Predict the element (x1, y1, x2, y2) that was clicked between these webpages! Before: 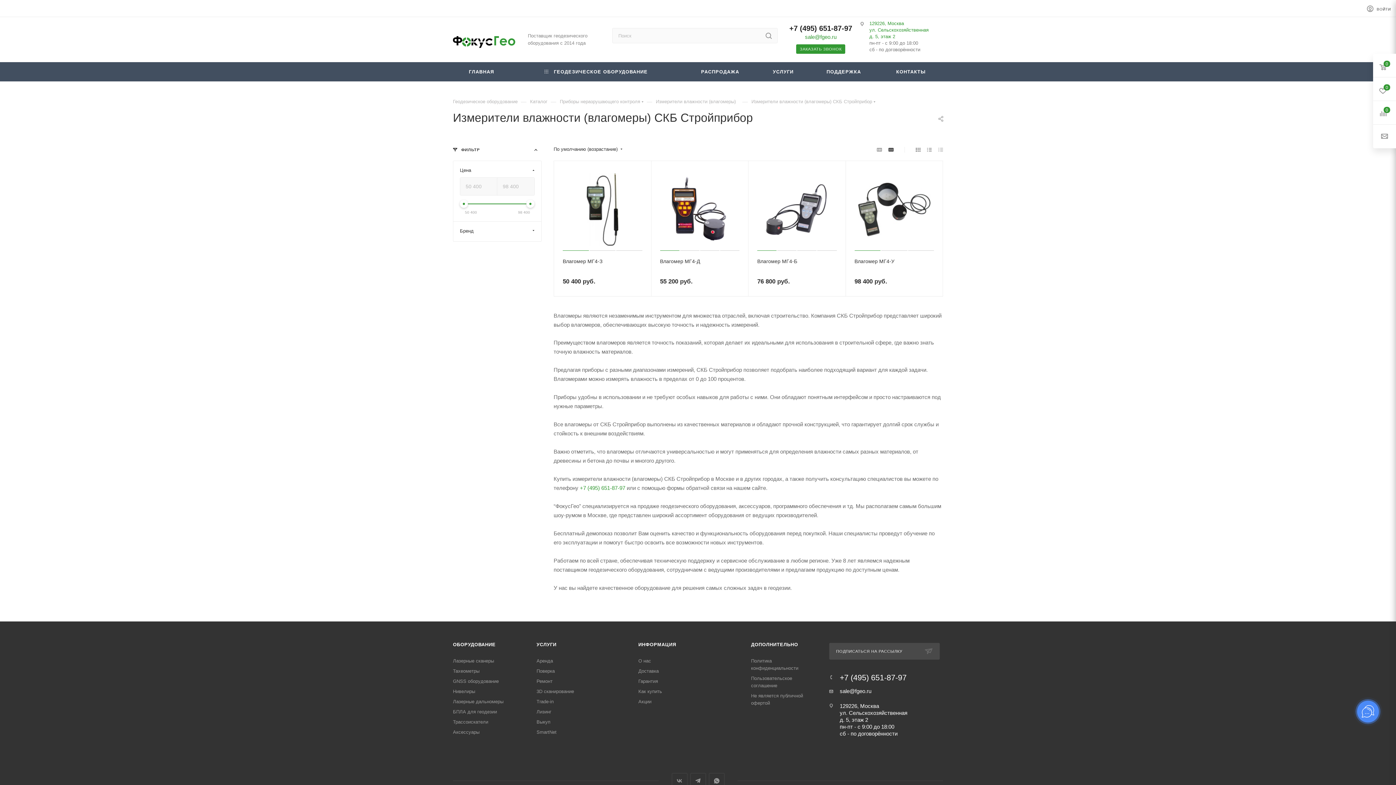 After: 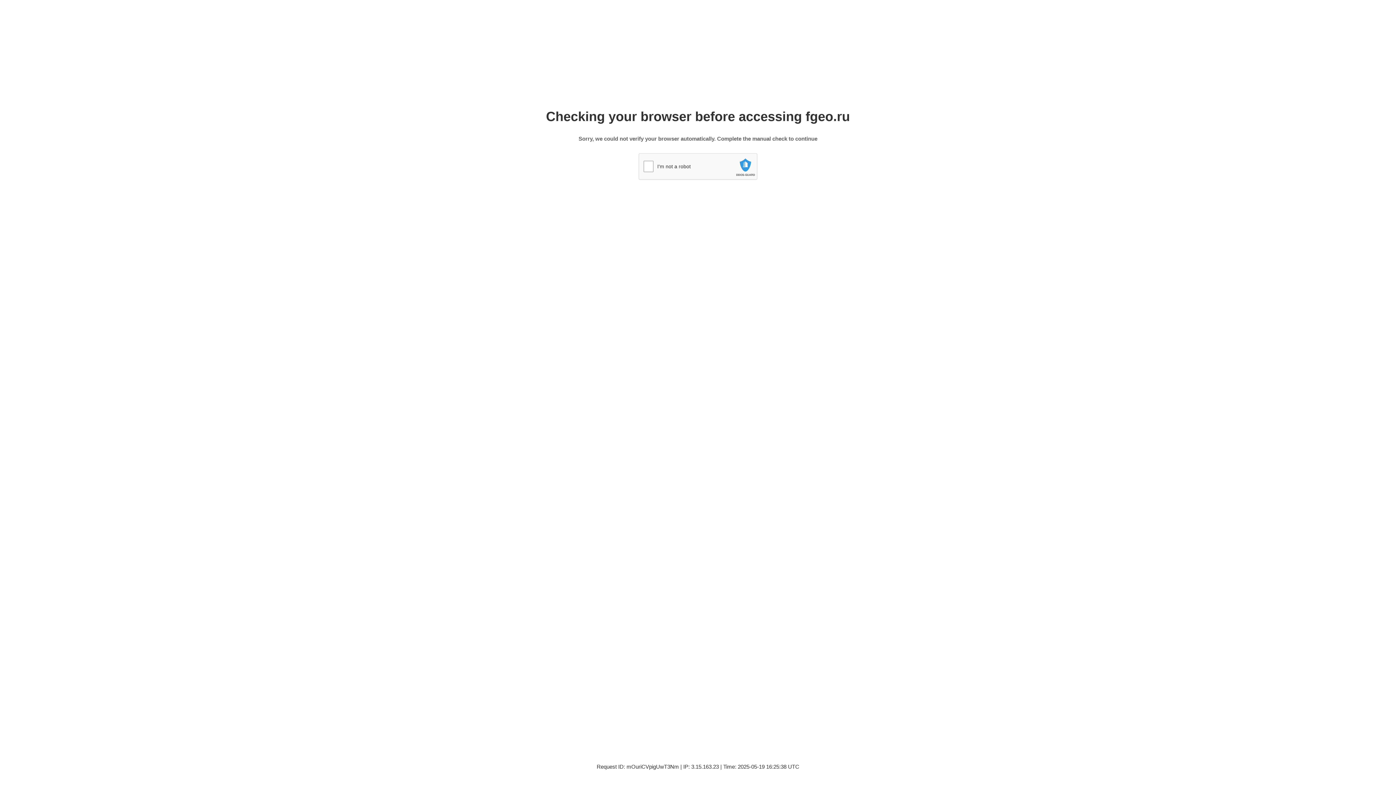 Action: bbox: (660, 258, 700, 264) label: Влагомер МГ4-Д